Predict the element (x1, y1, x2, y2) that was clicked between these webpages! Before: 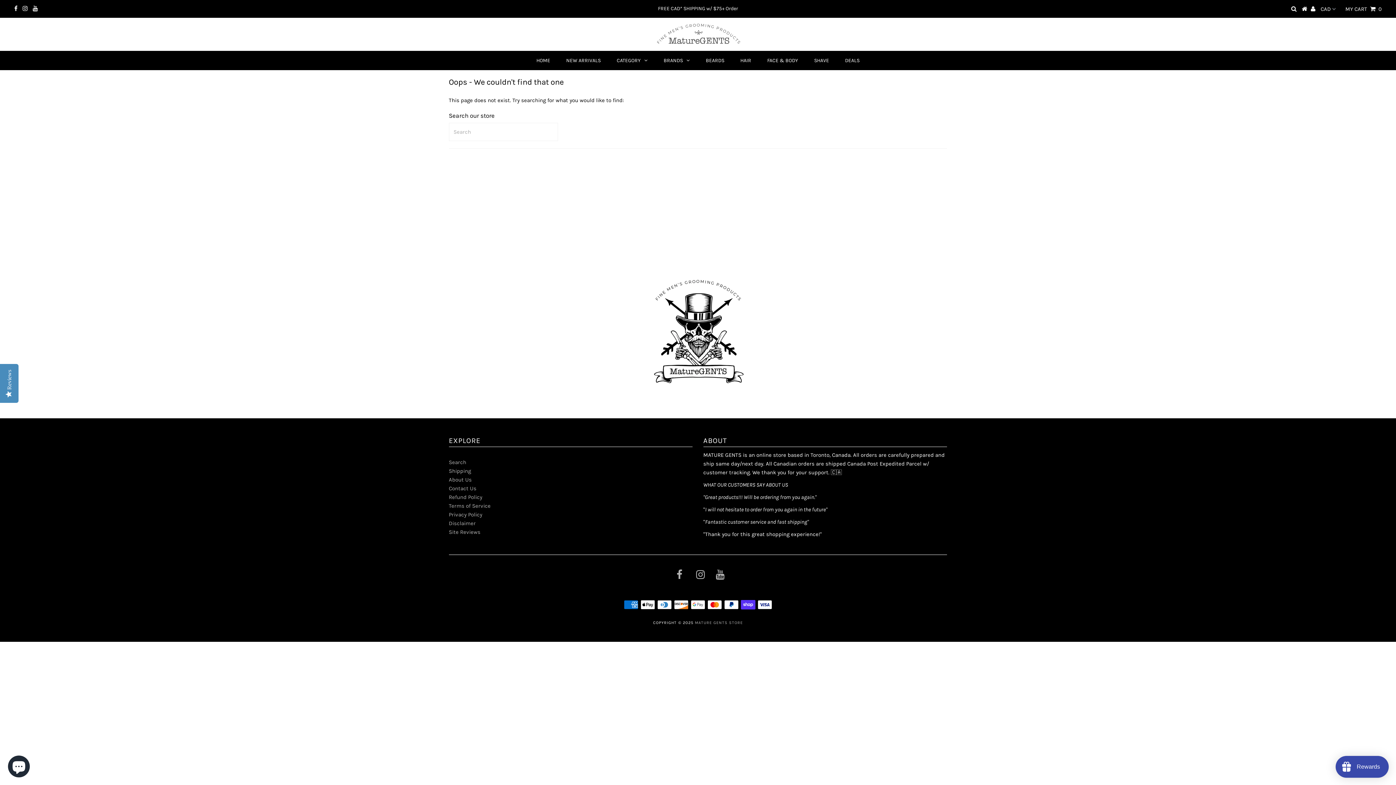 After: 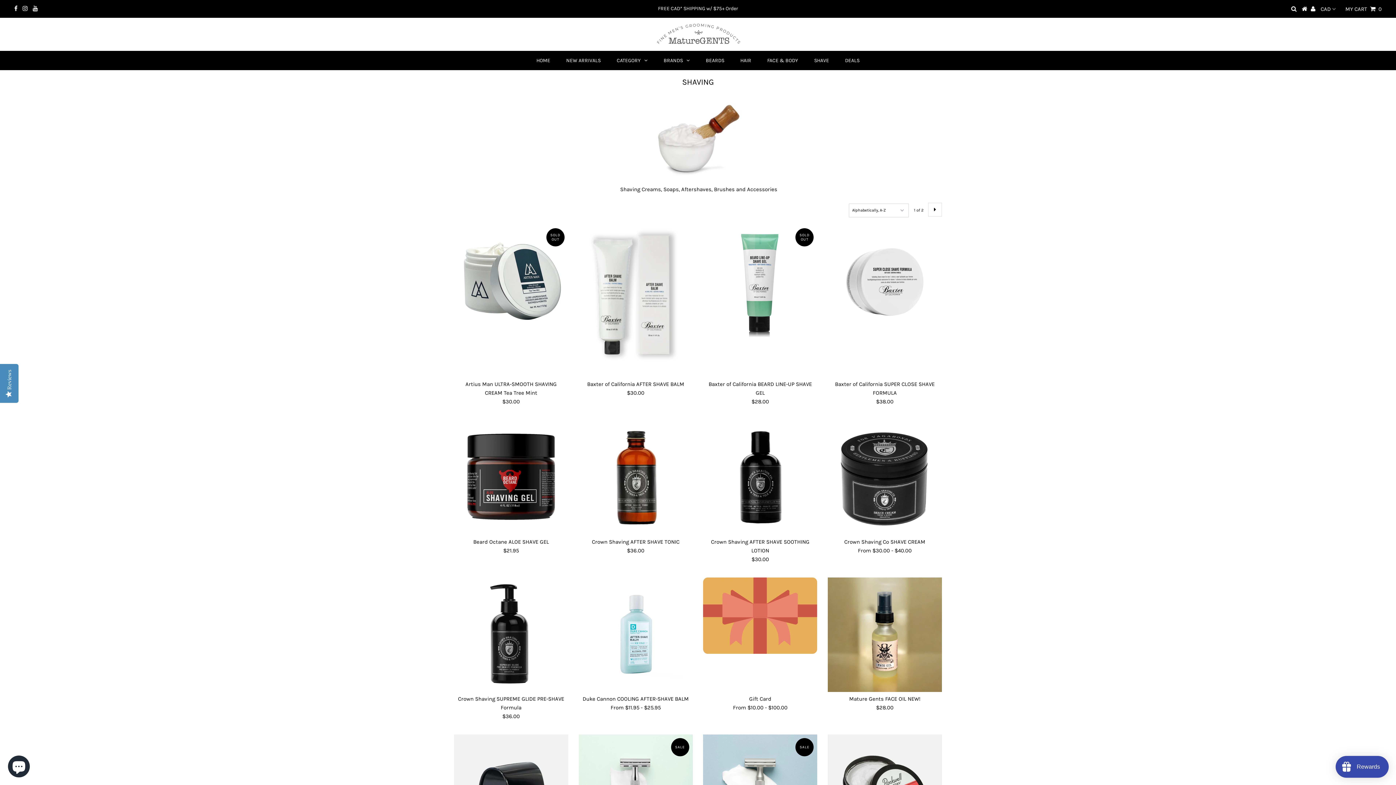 Action: label: SHAVE bbox: (807, 51, 836, 69)